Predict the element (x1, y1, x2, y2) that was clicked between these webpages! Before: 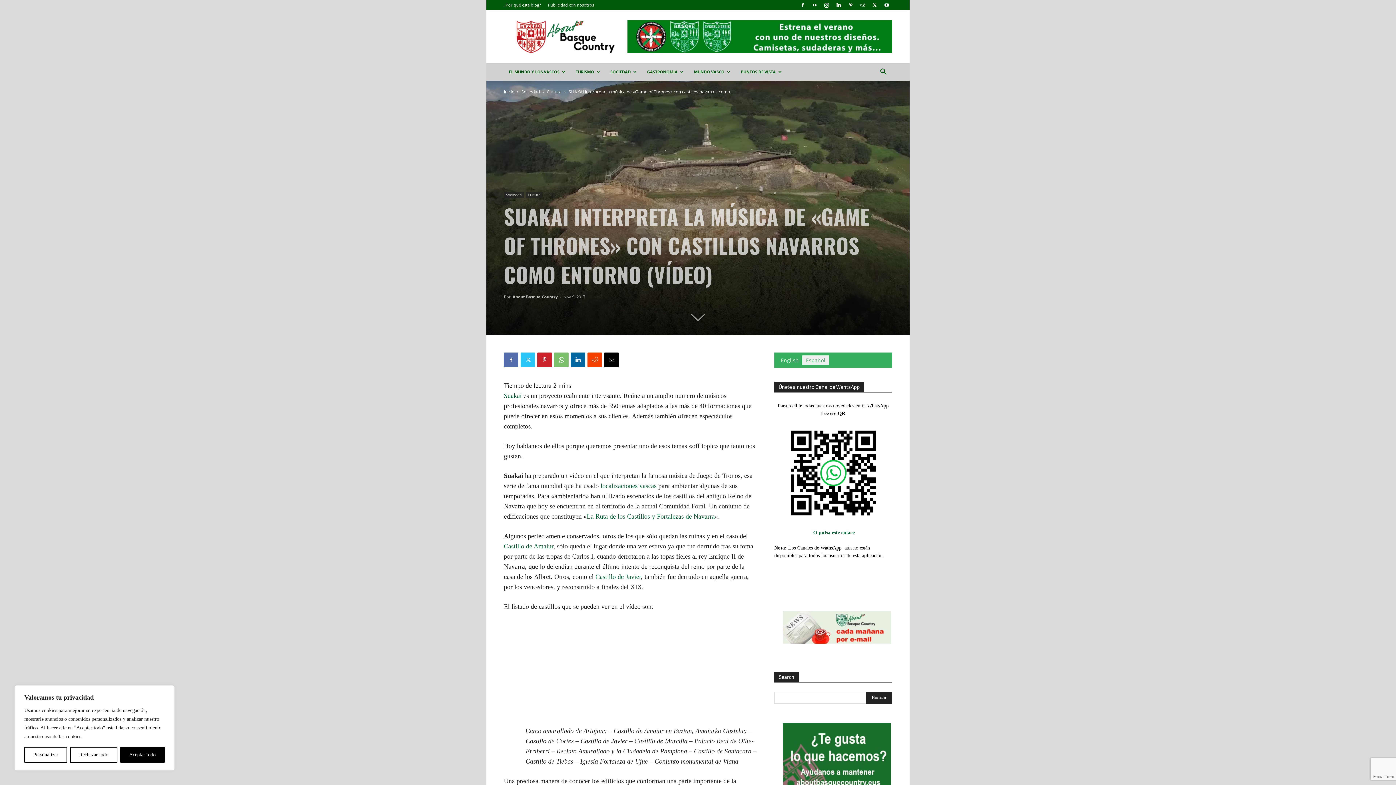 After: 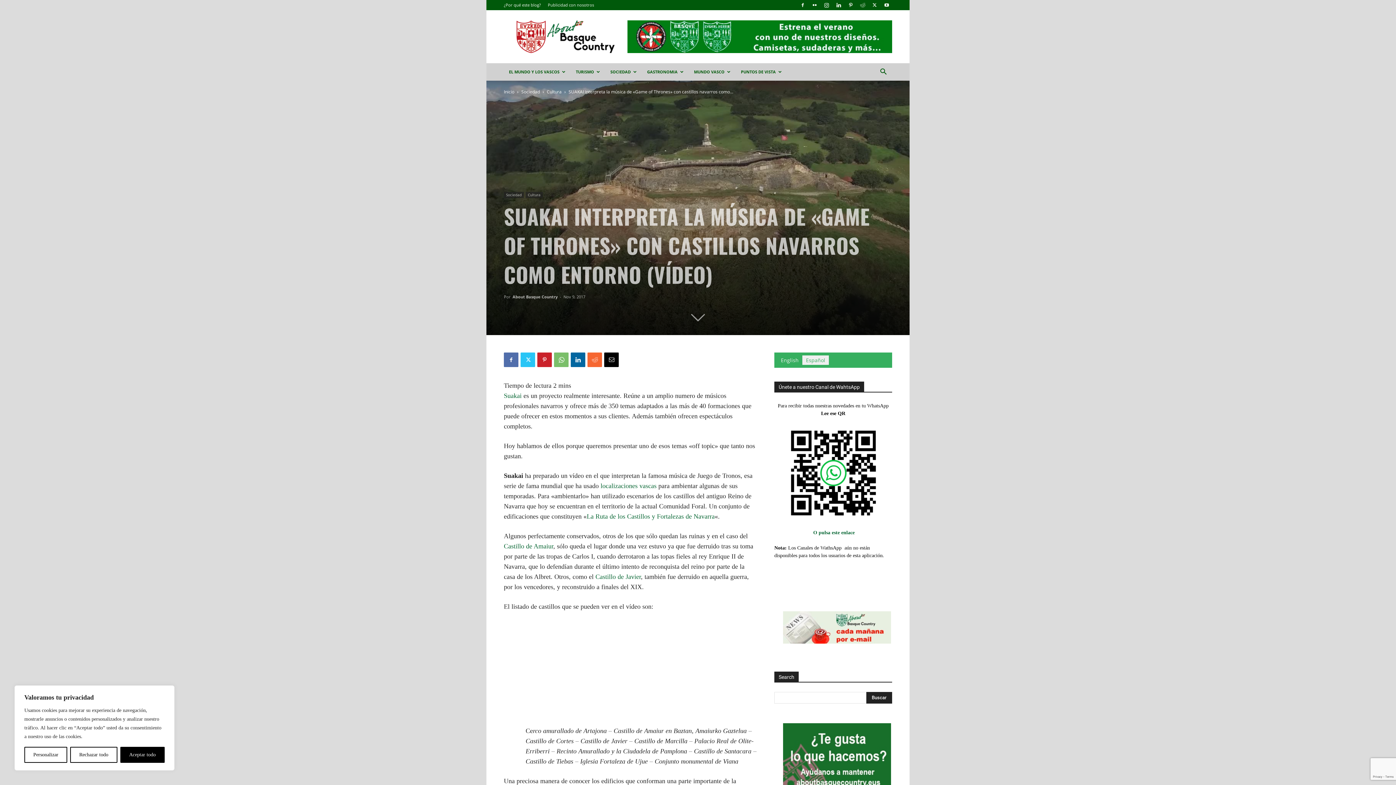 Action: bbox: (587, 352, 602, 367)